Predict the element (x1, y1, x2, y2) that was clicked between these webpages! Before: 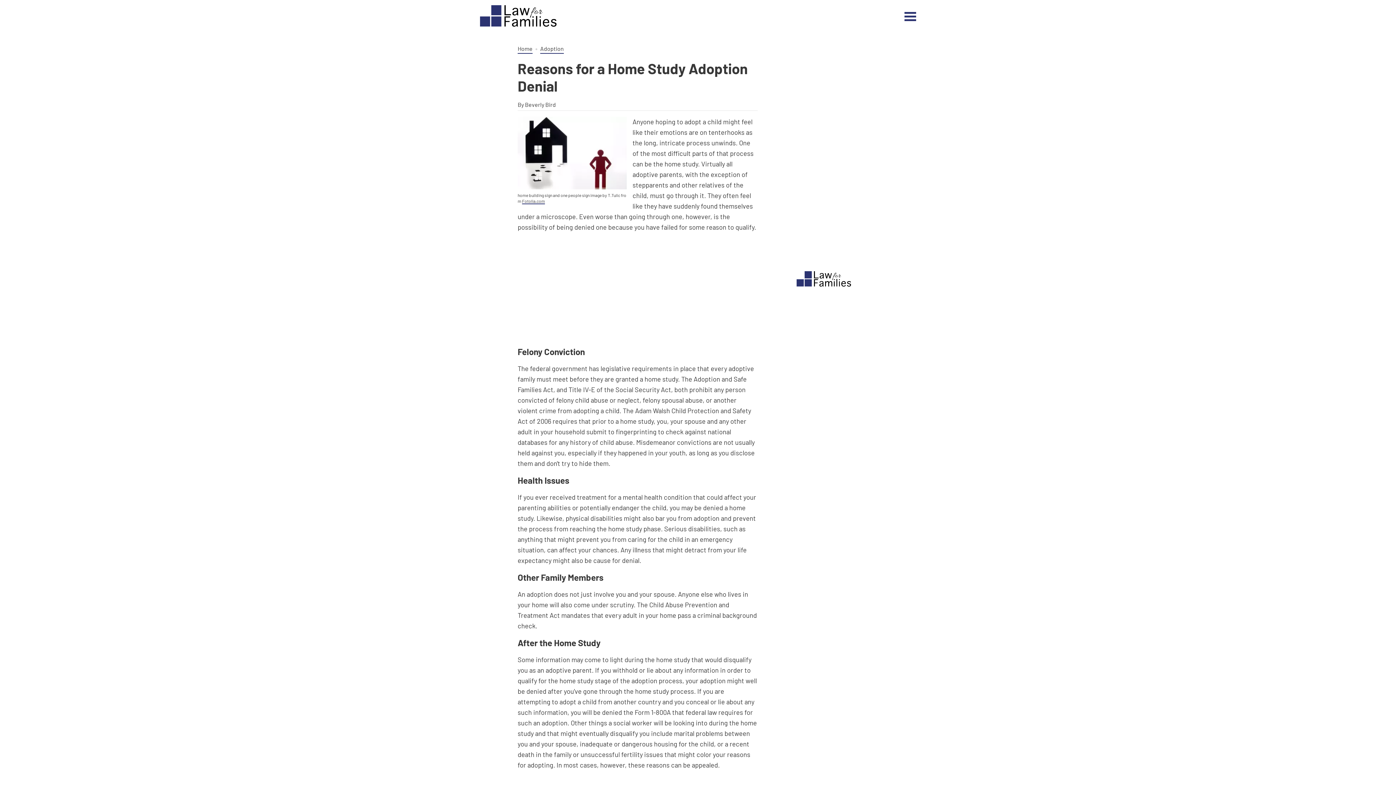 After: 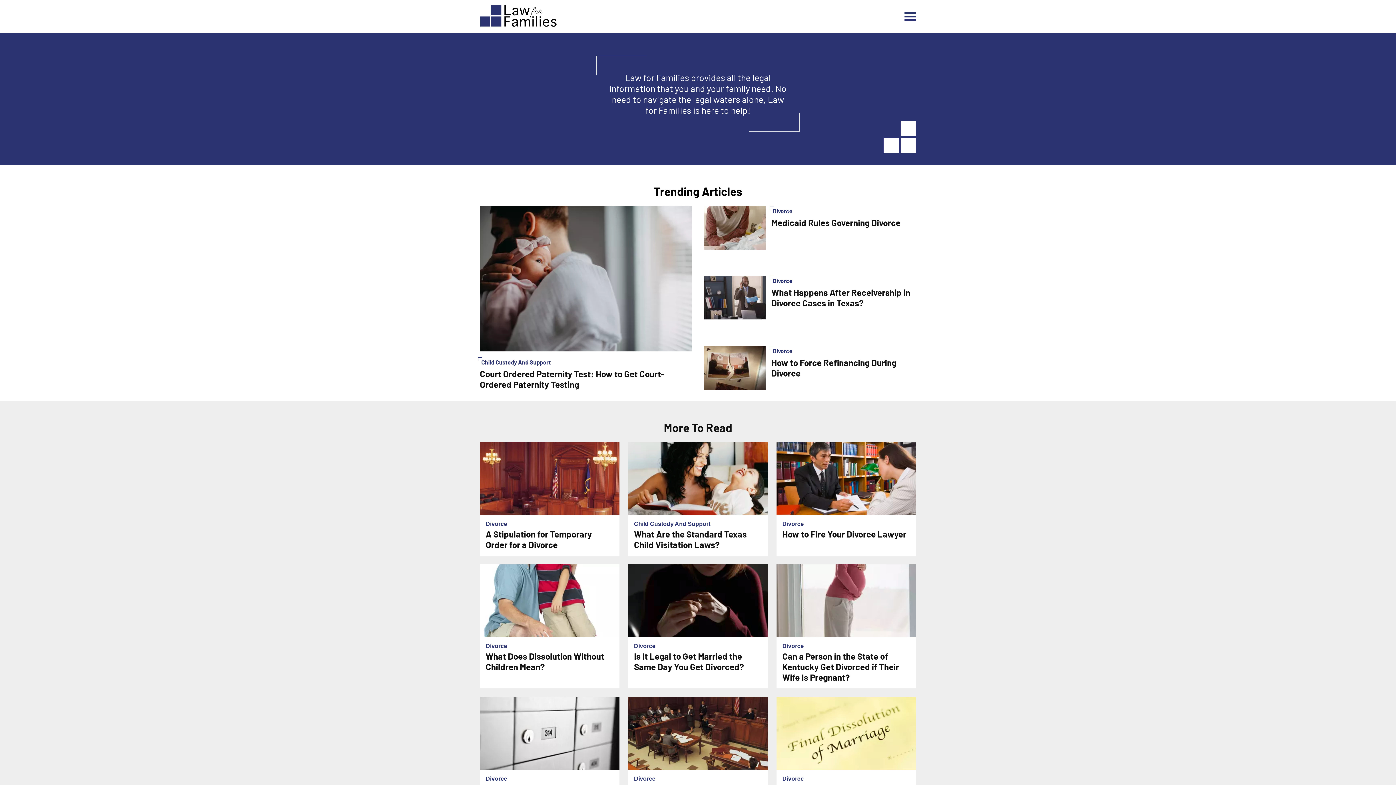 Action: bbox: (480, 4, 556, 27) label: home button